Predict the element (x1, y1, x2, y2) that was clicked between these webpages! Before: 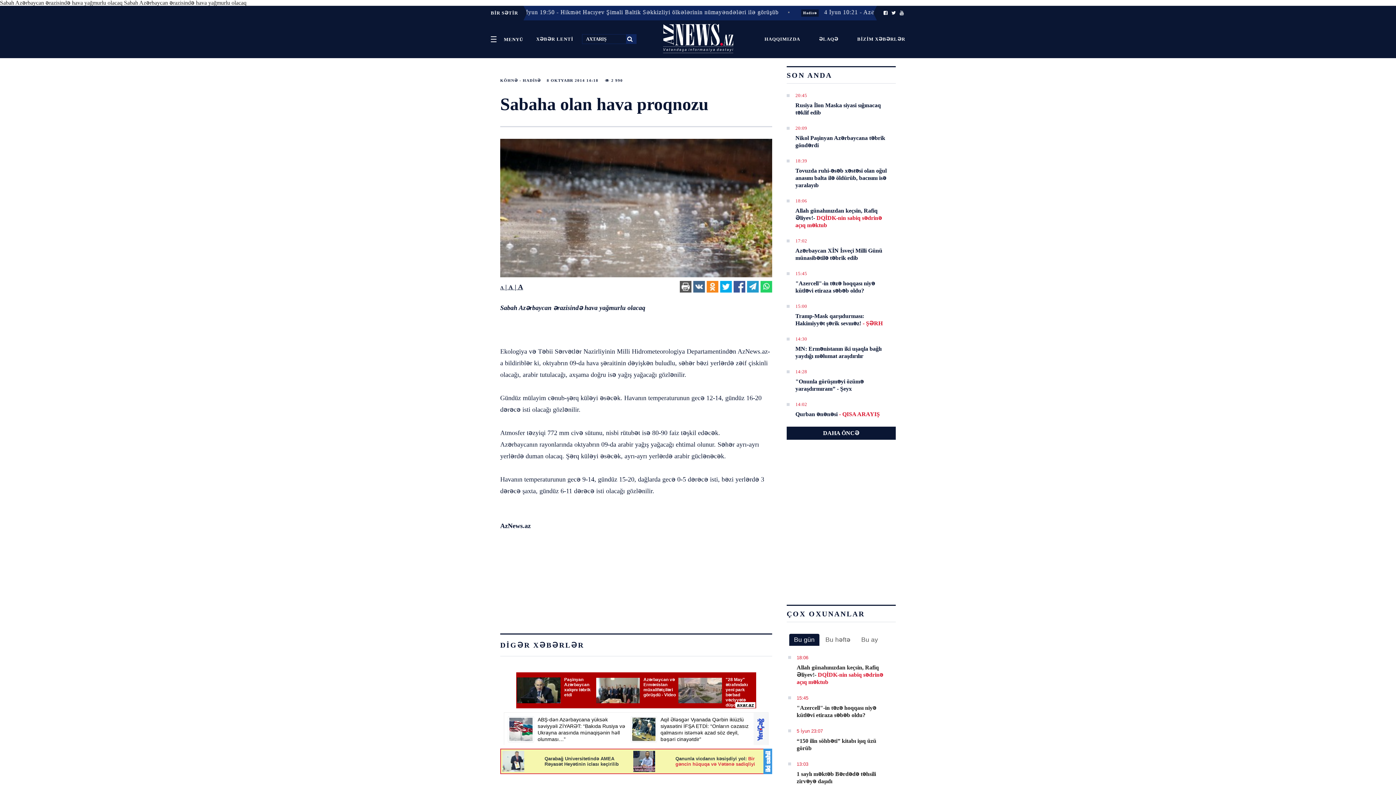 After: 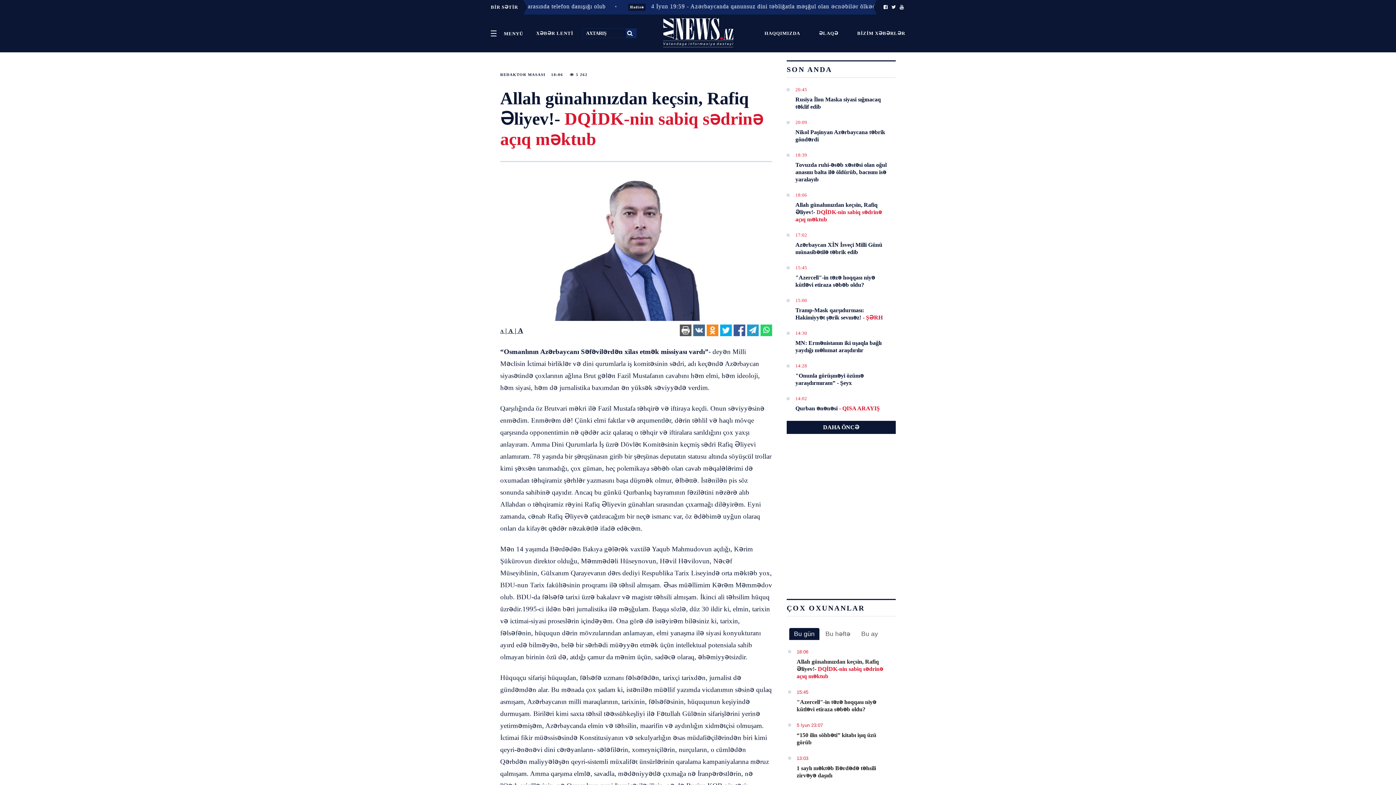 Action: bbox: (795, 207, 887, 229) label: Allah günahınızdan keçsin, Rafiq Əliyev!- DQİDK-nin sabiq sədrinə açıq məktub